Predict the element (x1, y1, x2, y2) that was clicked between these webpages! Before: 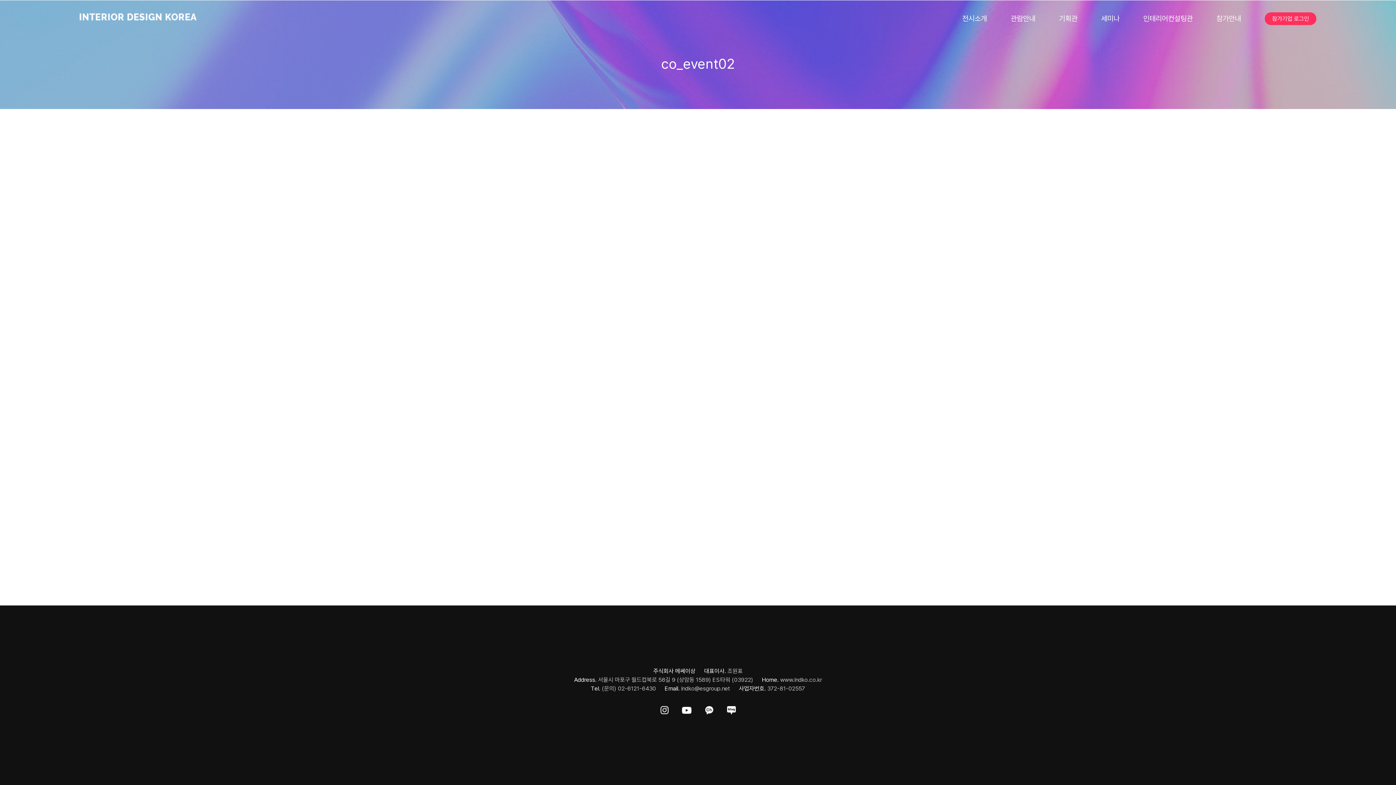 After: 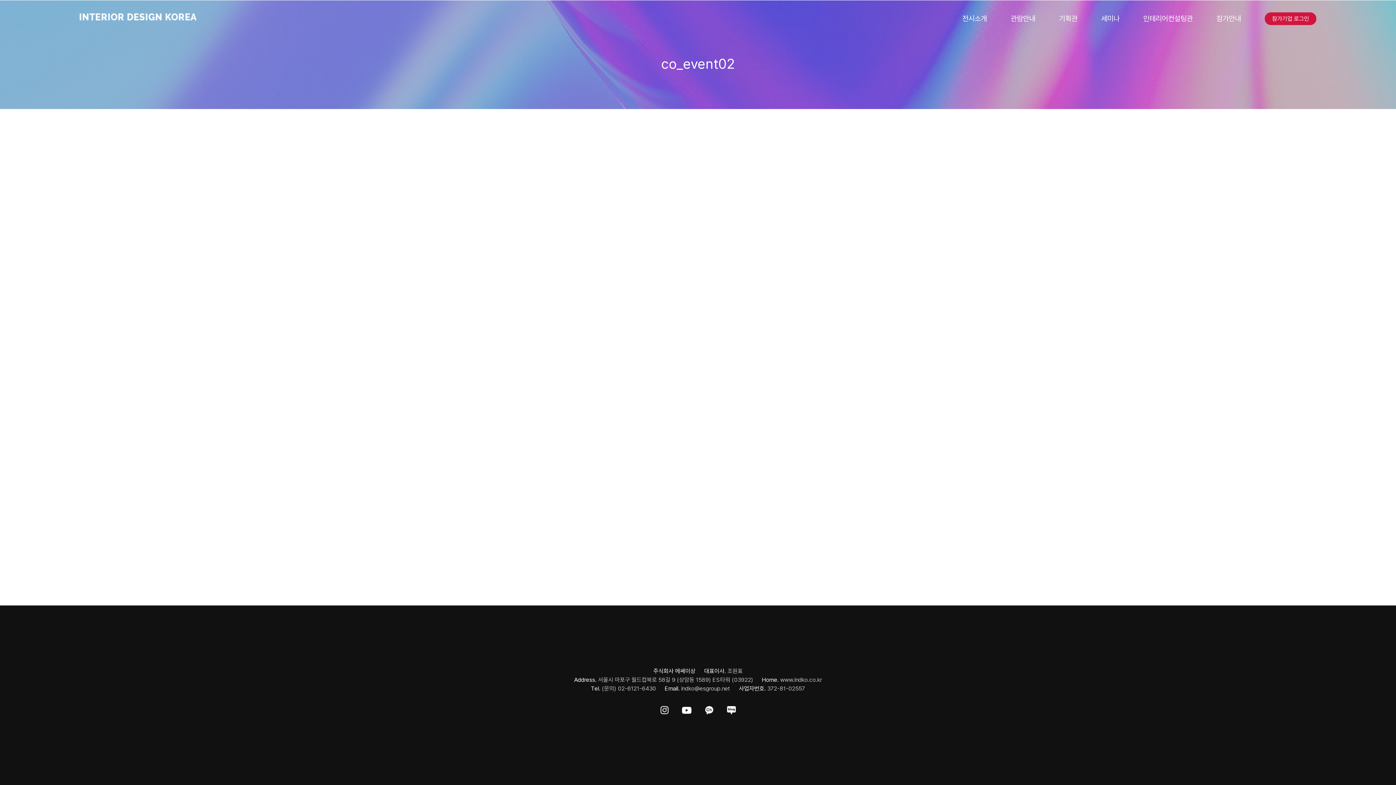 Action: bbox: (1265, 0, 1316, 36) label: 참가기업 로그인